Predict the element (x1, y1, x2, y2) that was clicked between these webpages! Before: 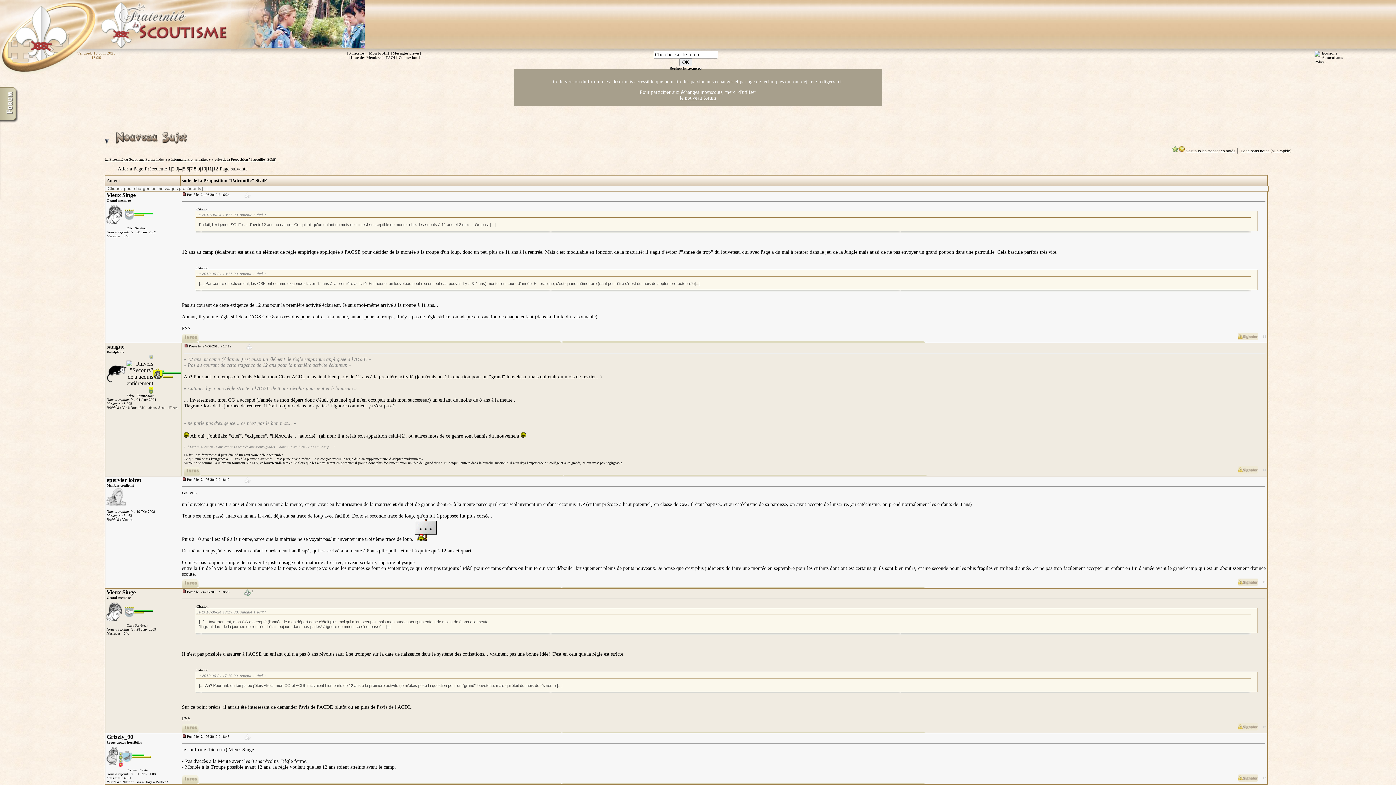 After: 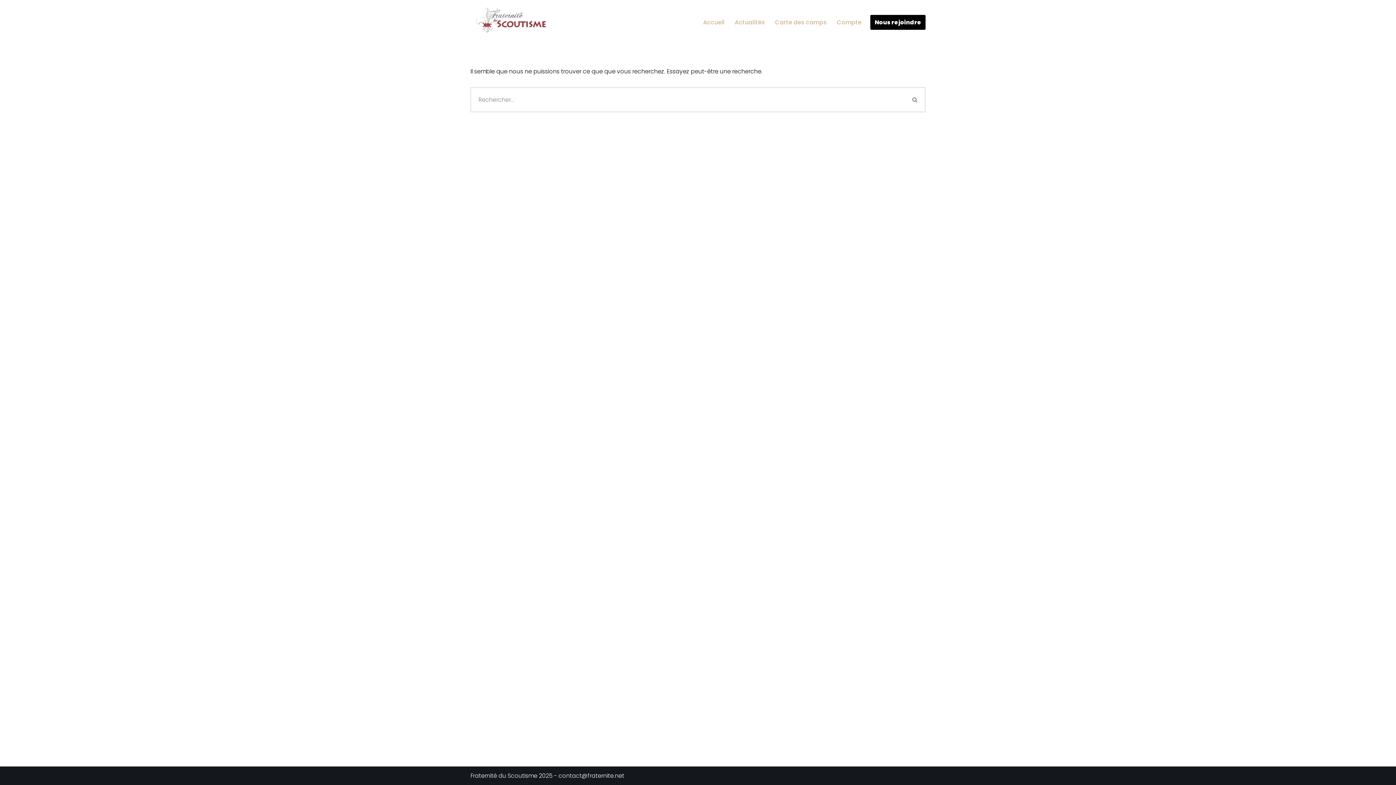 Action: label: Page sans notes (plus rapide) bbox: (1241, 149, 1291, 153)